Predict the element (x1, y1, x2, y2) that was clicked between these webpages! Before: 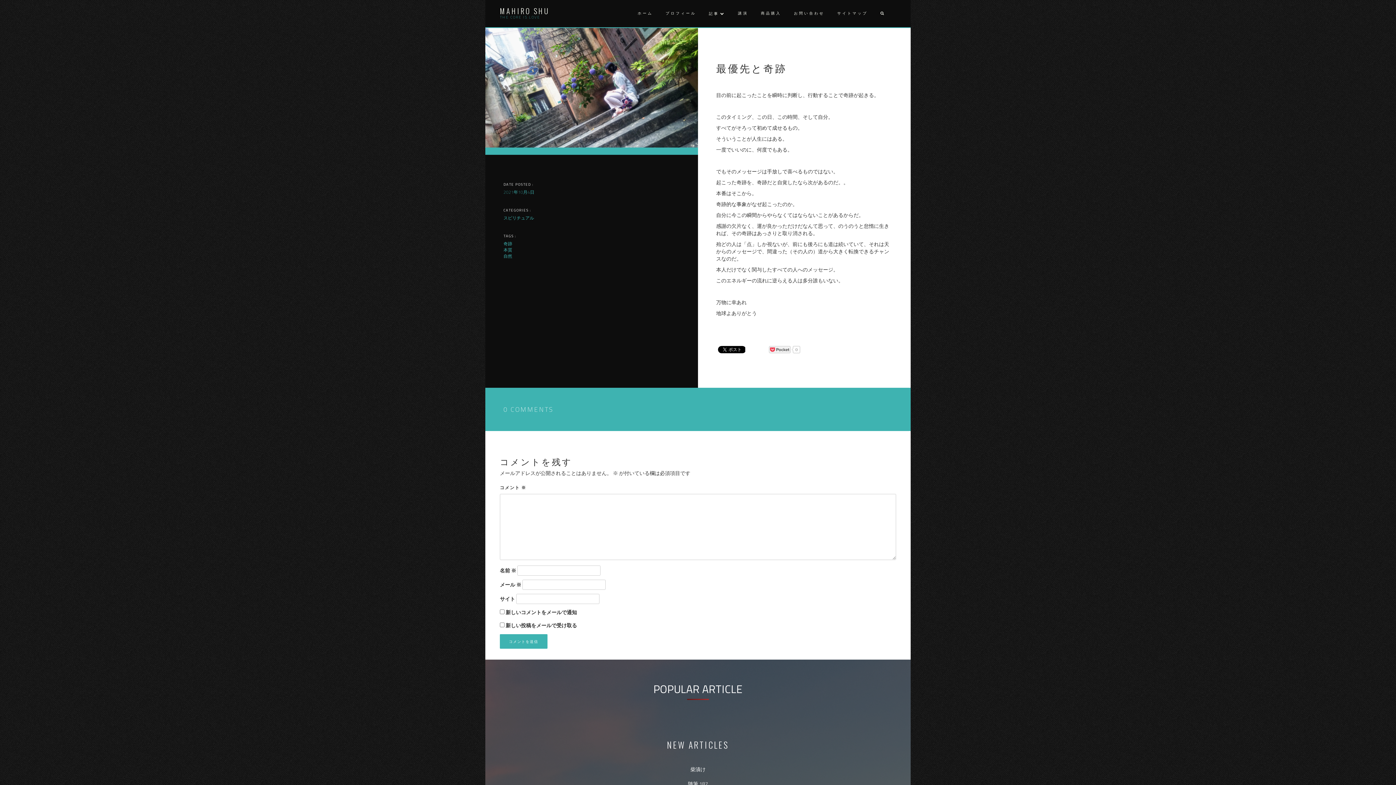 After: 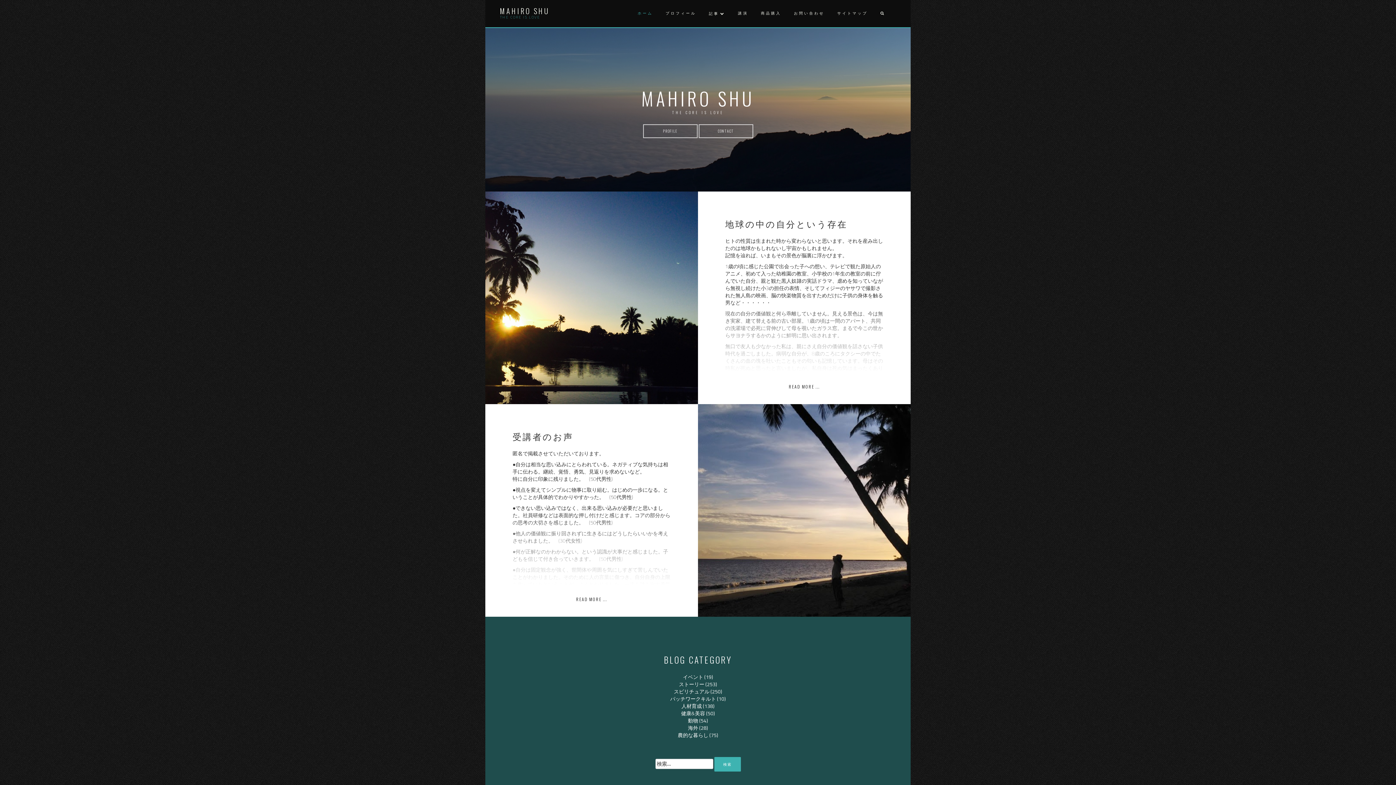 Action: bbox: (500, 6, 549, 14) label: MAHIRO SHU